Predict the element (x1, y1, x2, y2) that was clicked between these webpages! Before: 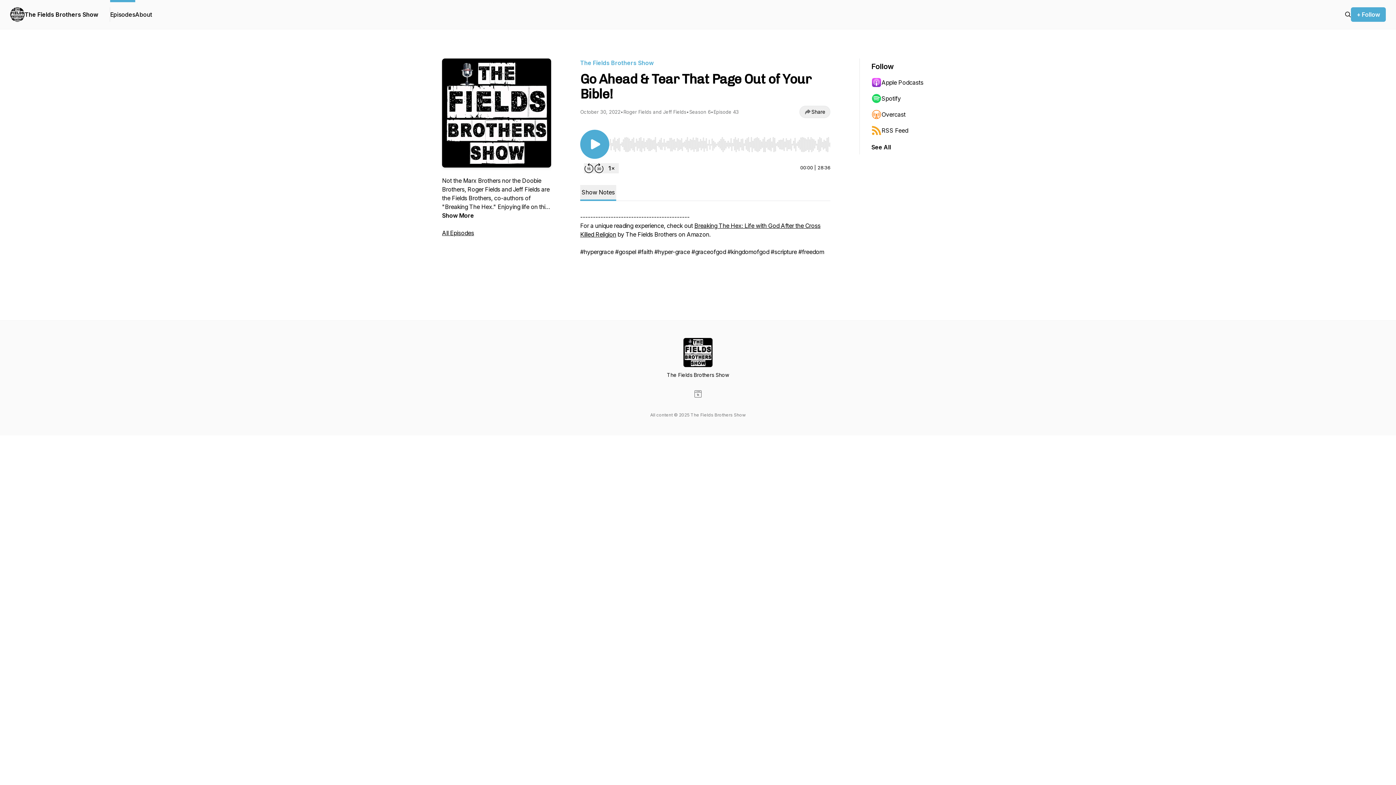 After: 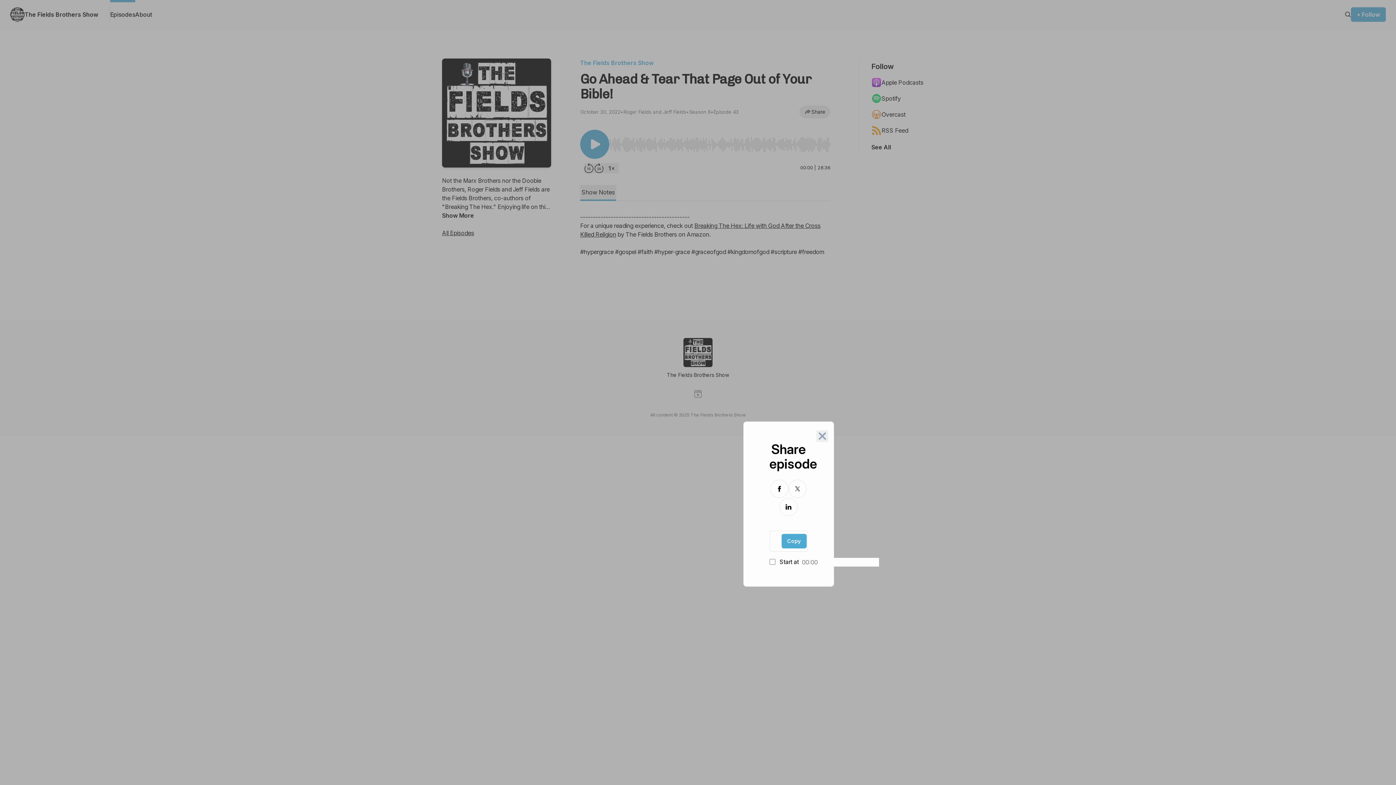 Action: bbox: (799, 105, 830, 118) label: Share